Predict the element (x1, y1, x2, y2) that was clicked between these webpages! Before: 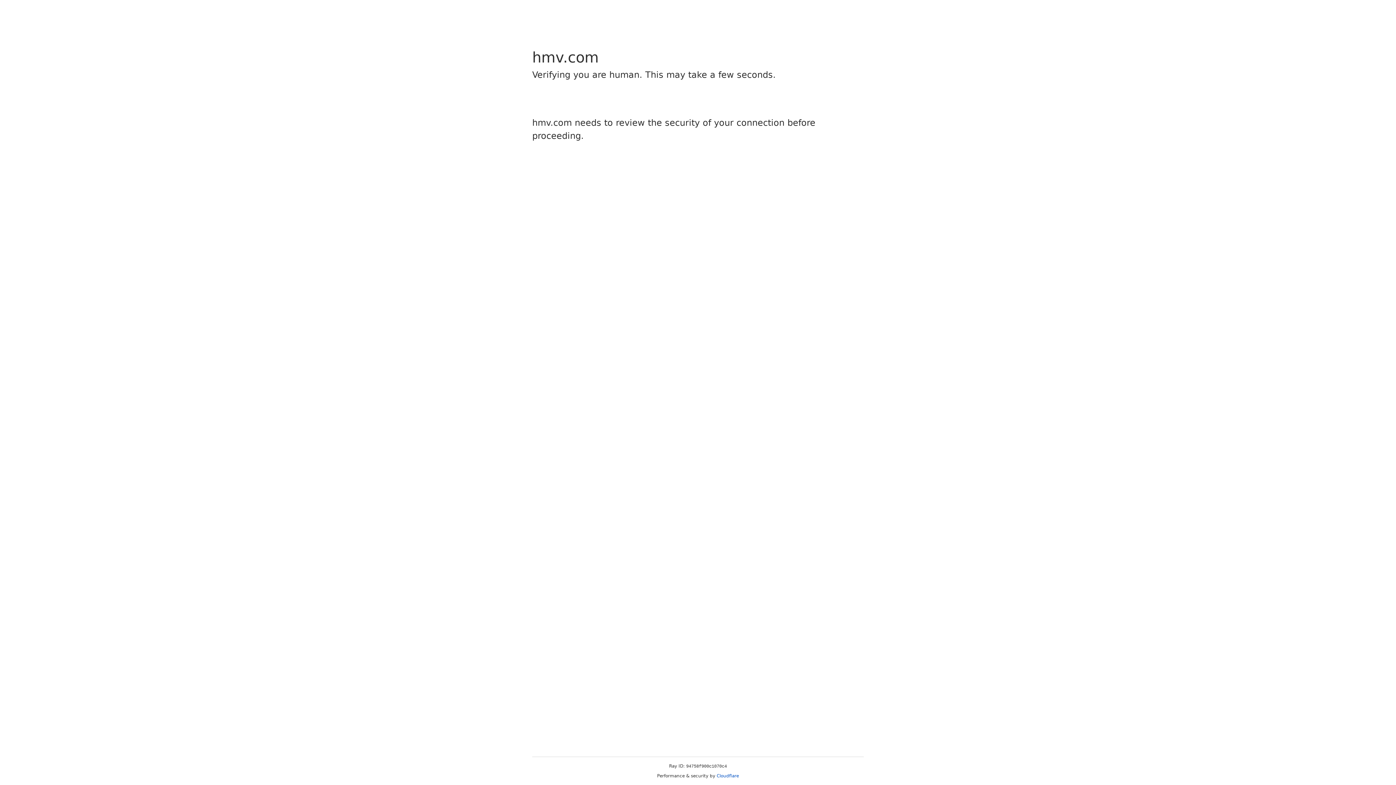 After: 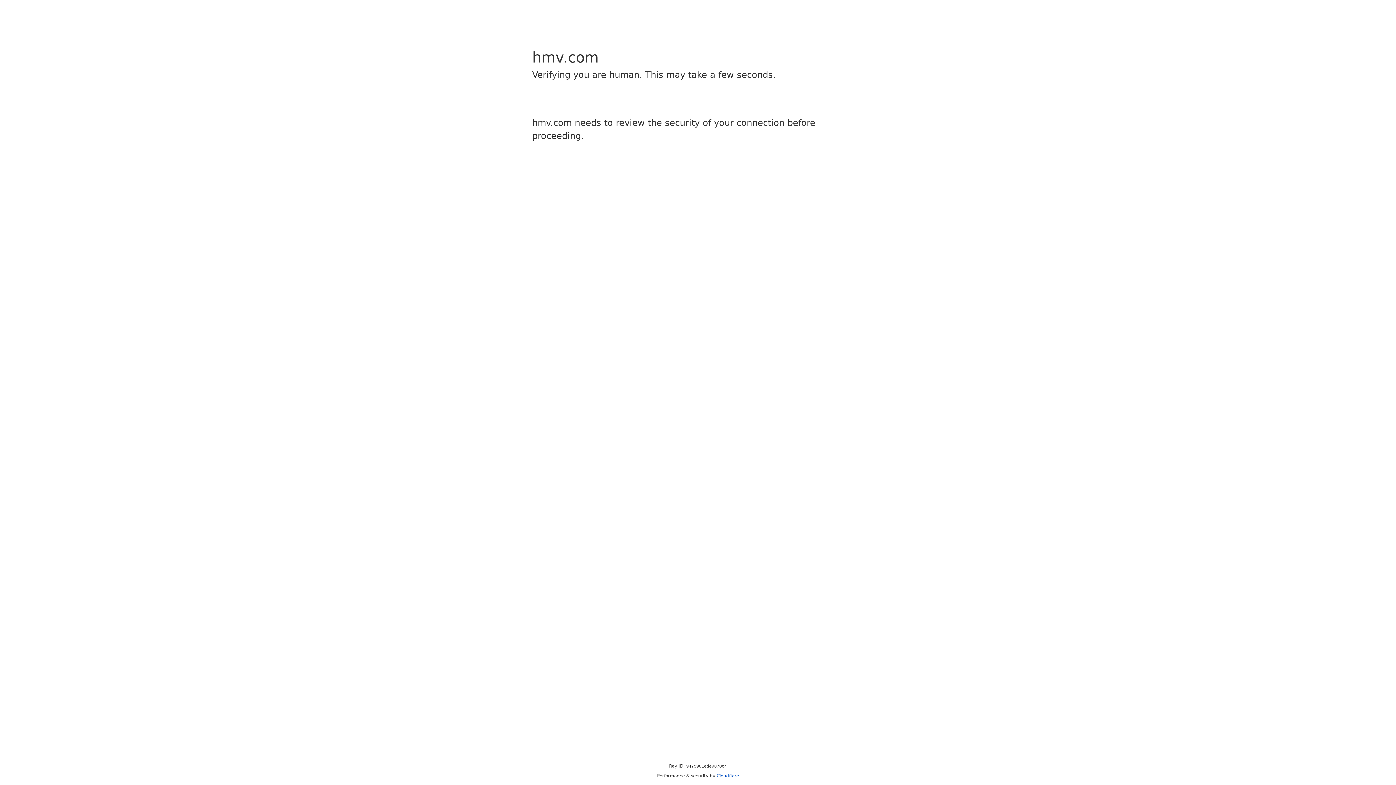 Action: label: Cloudflare bbox: (716, 773, 739, 778)